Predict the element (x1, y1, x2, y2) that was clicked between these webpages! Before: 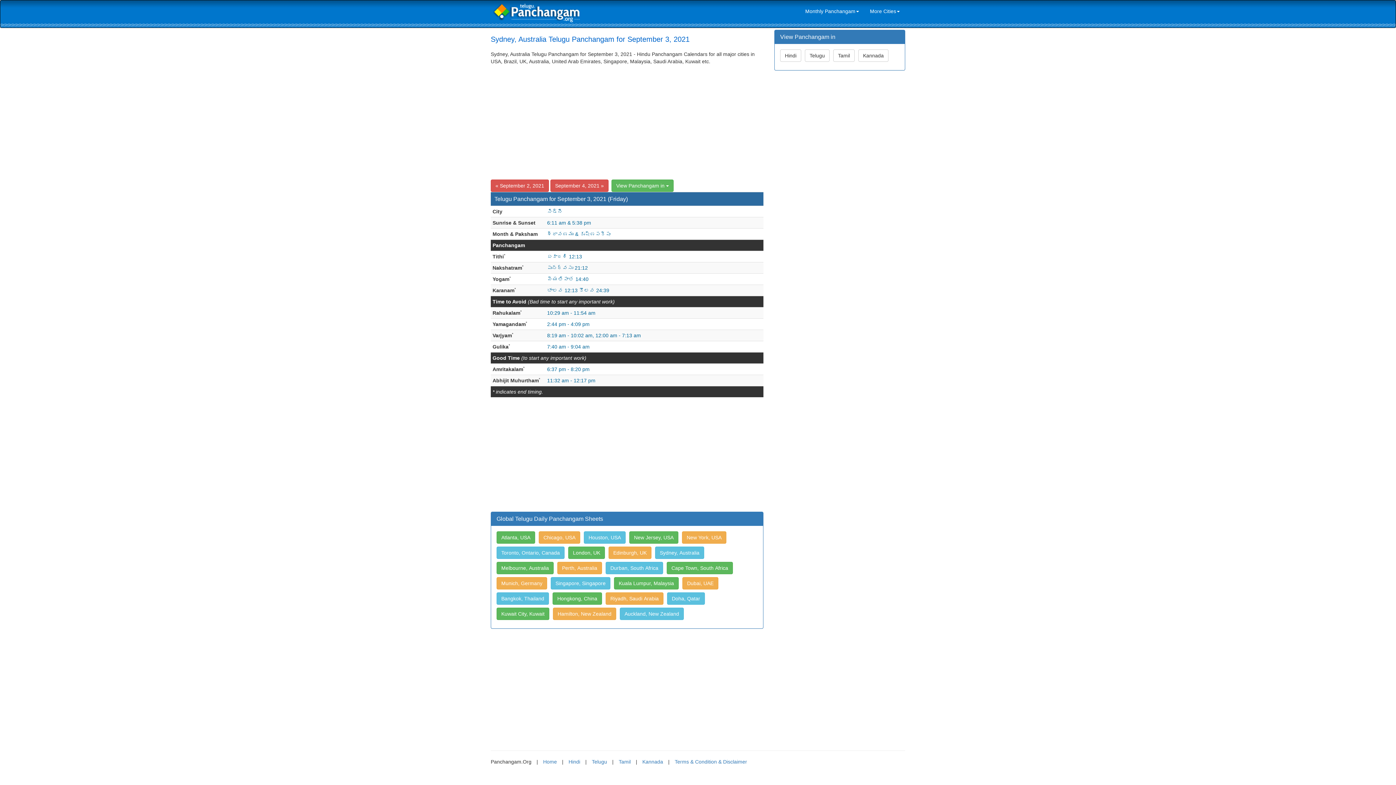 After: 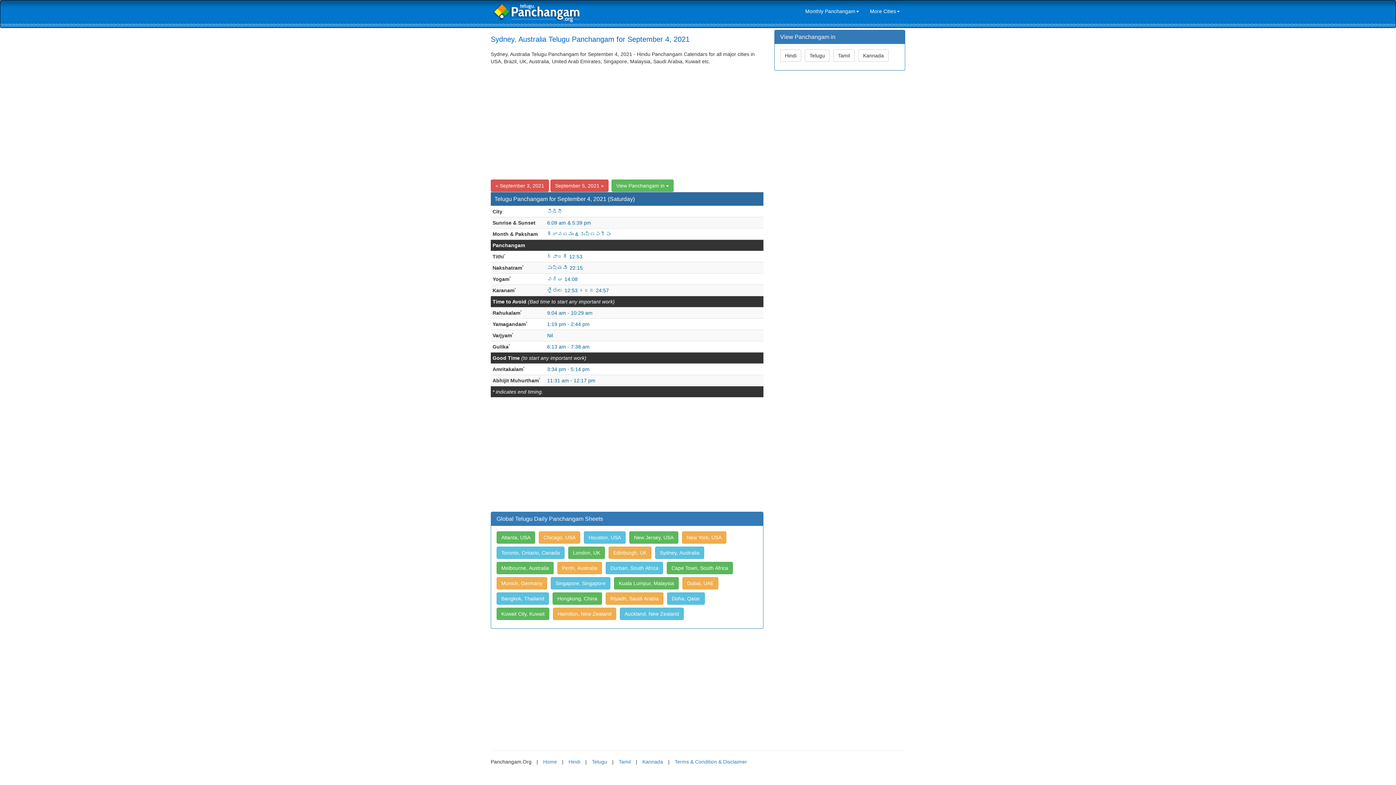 Action: label: September 4, 2021 » bbox: (550, 179, 608, 192)